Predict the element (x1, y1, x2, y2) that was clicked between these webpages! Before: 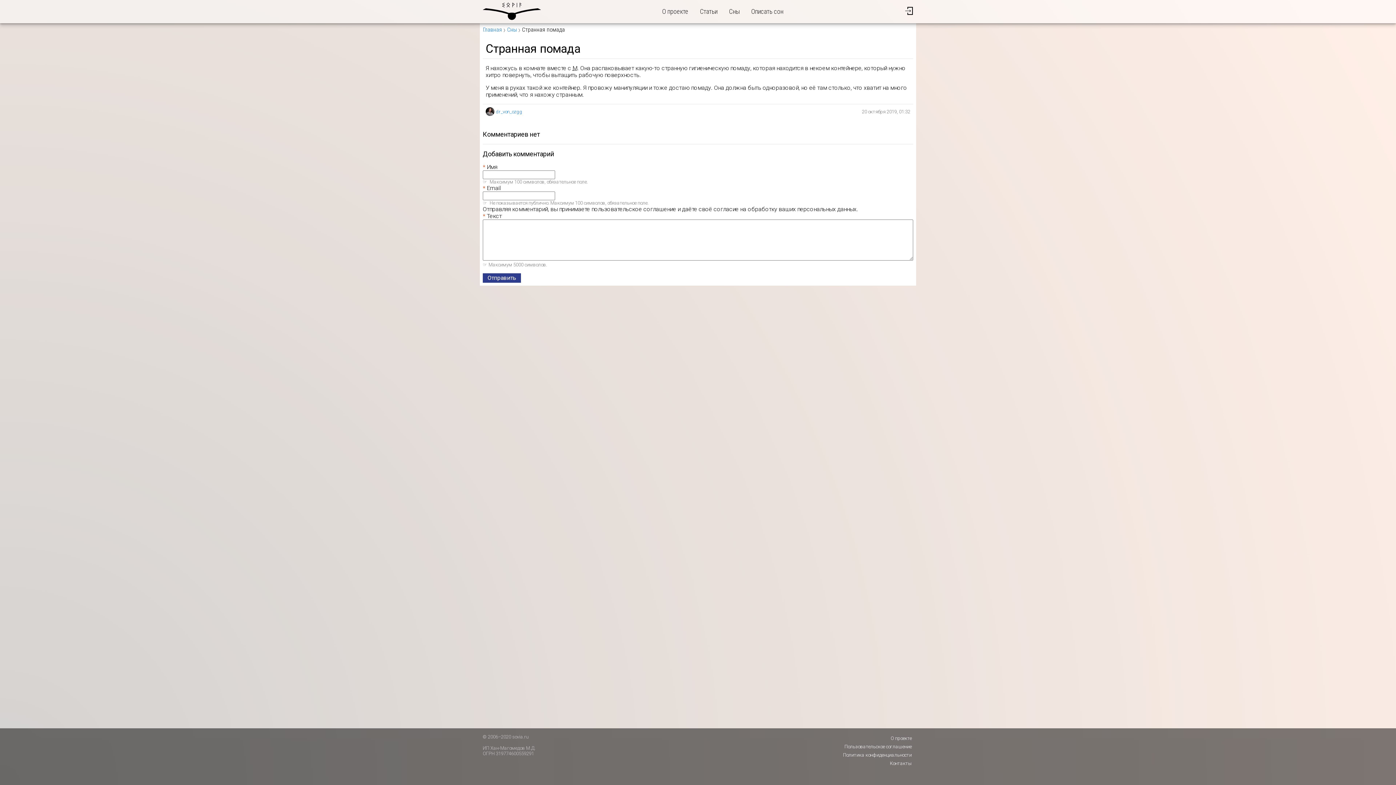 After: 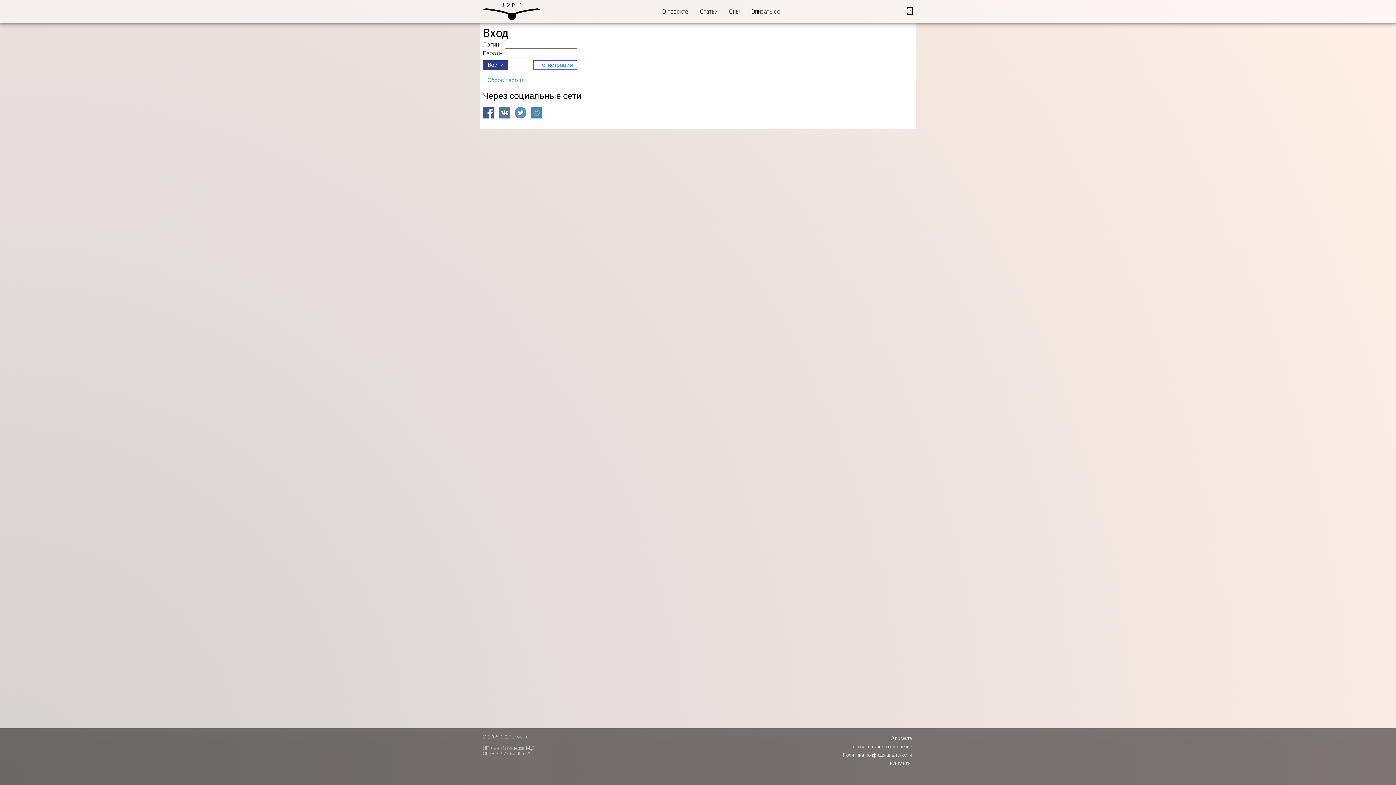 Action: bbox: (904, 5, 913, 17)